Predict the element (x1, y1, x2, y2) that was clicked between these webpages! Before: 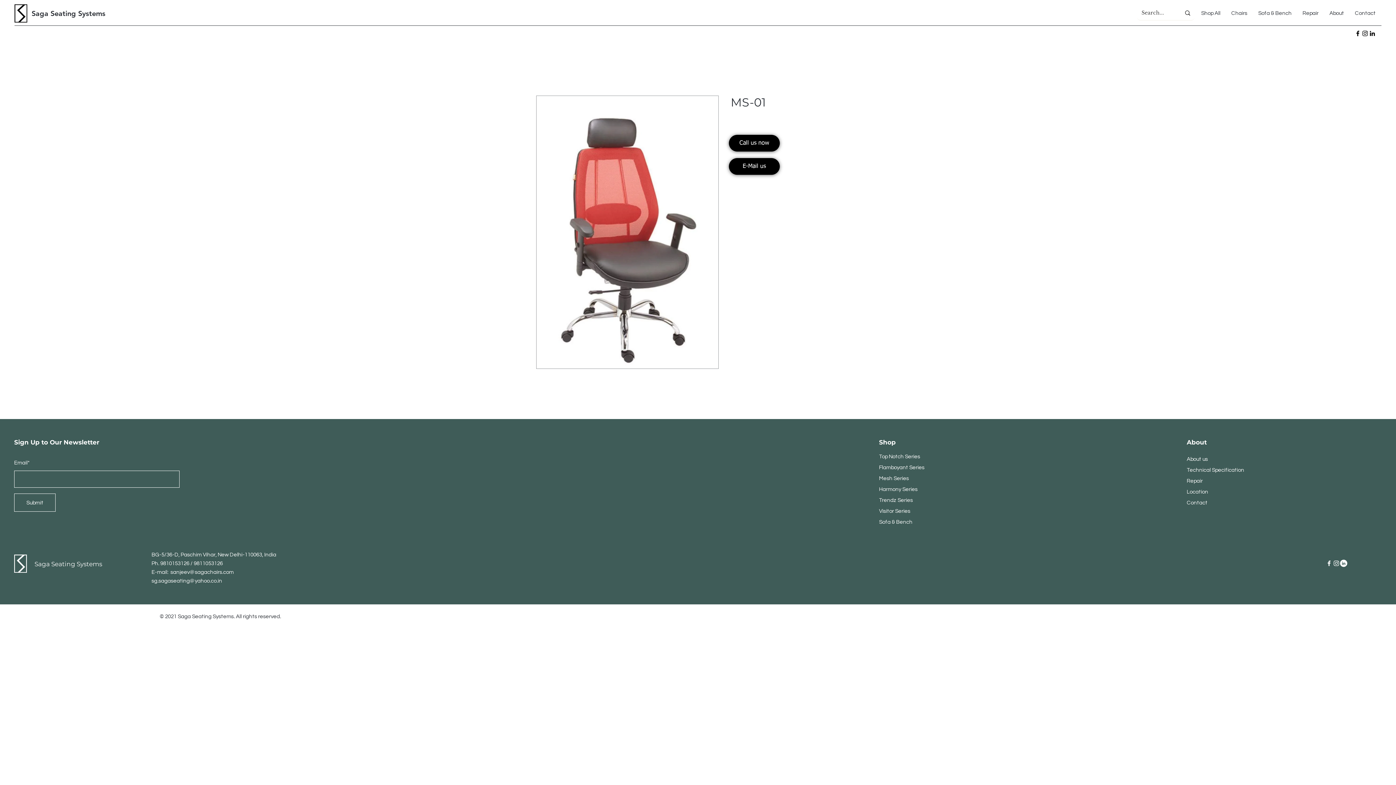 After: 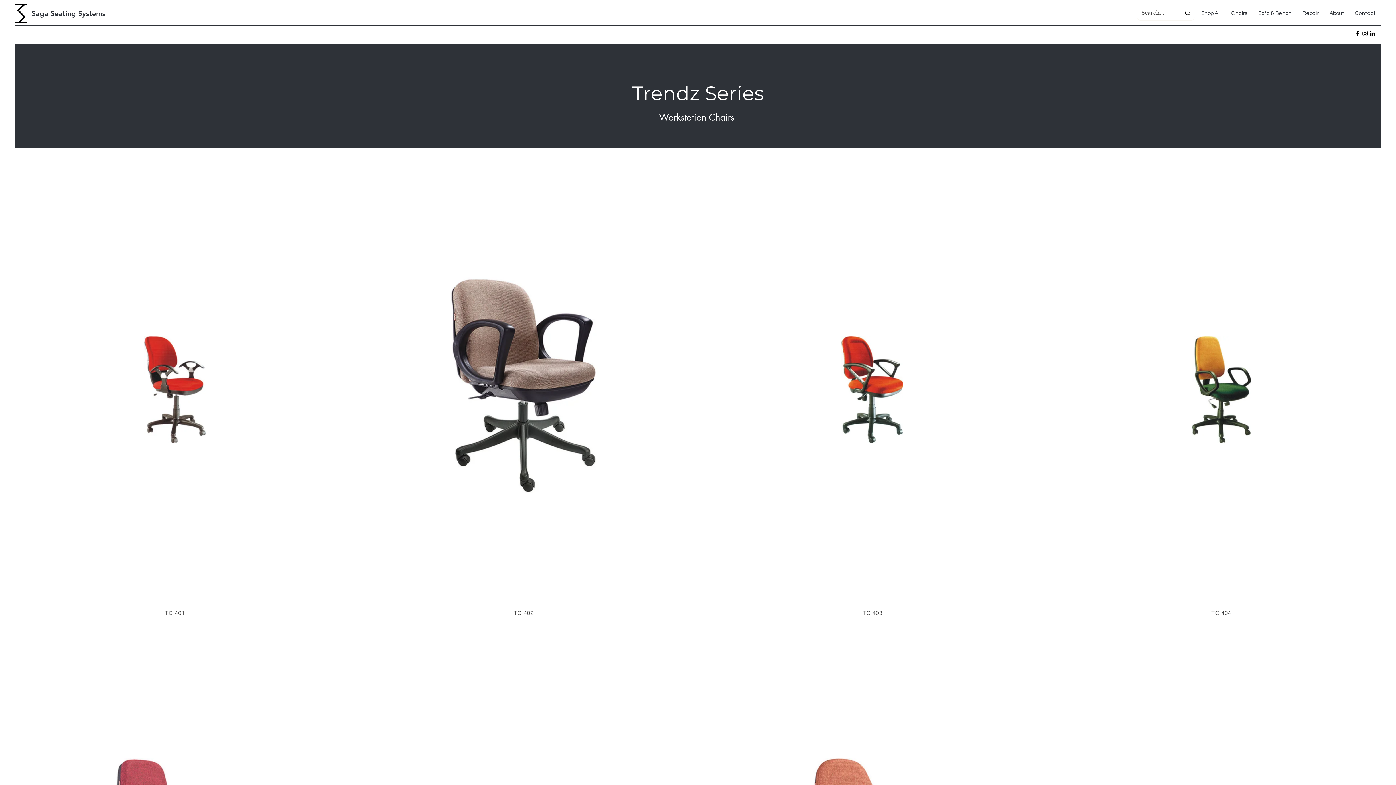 Action: label: Trendz Series bbox: (879, 497, 913, 503)